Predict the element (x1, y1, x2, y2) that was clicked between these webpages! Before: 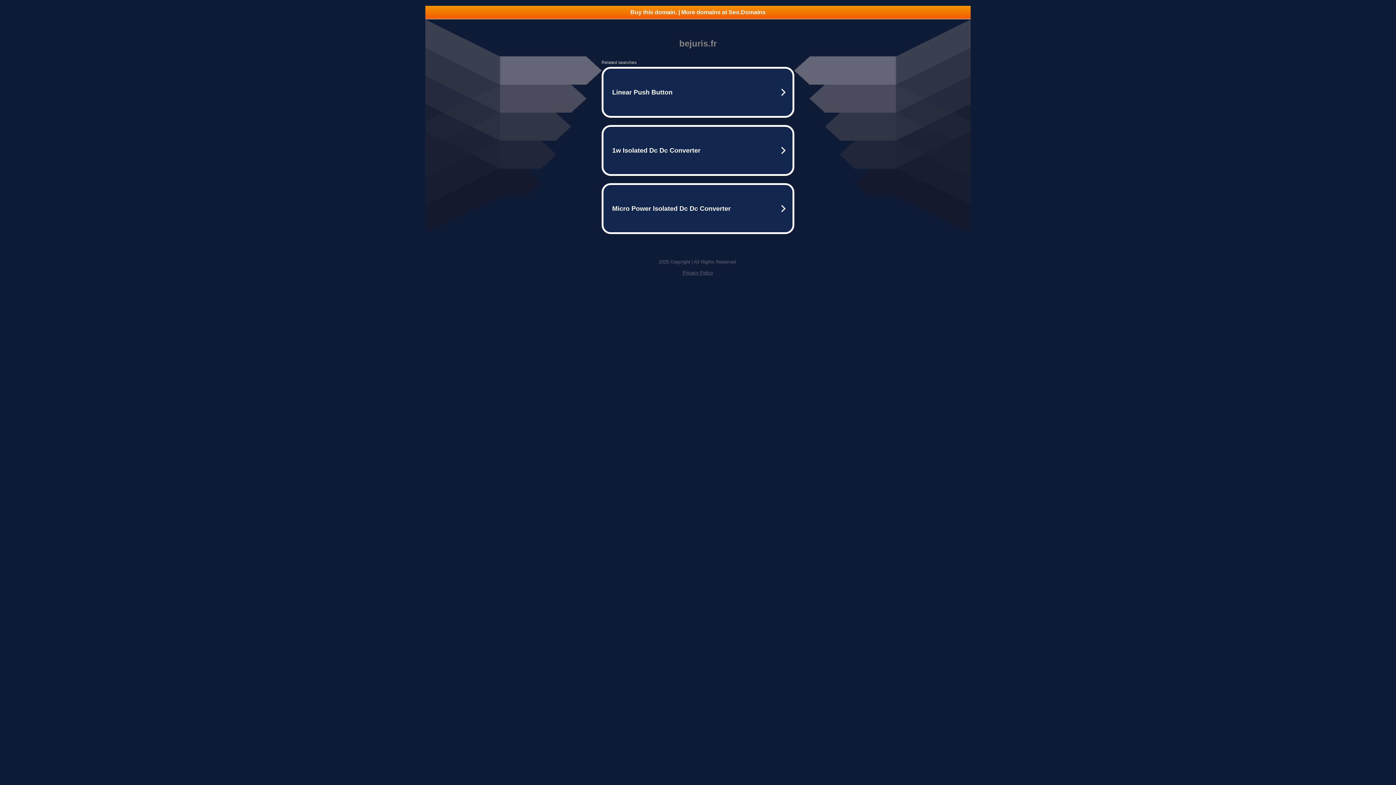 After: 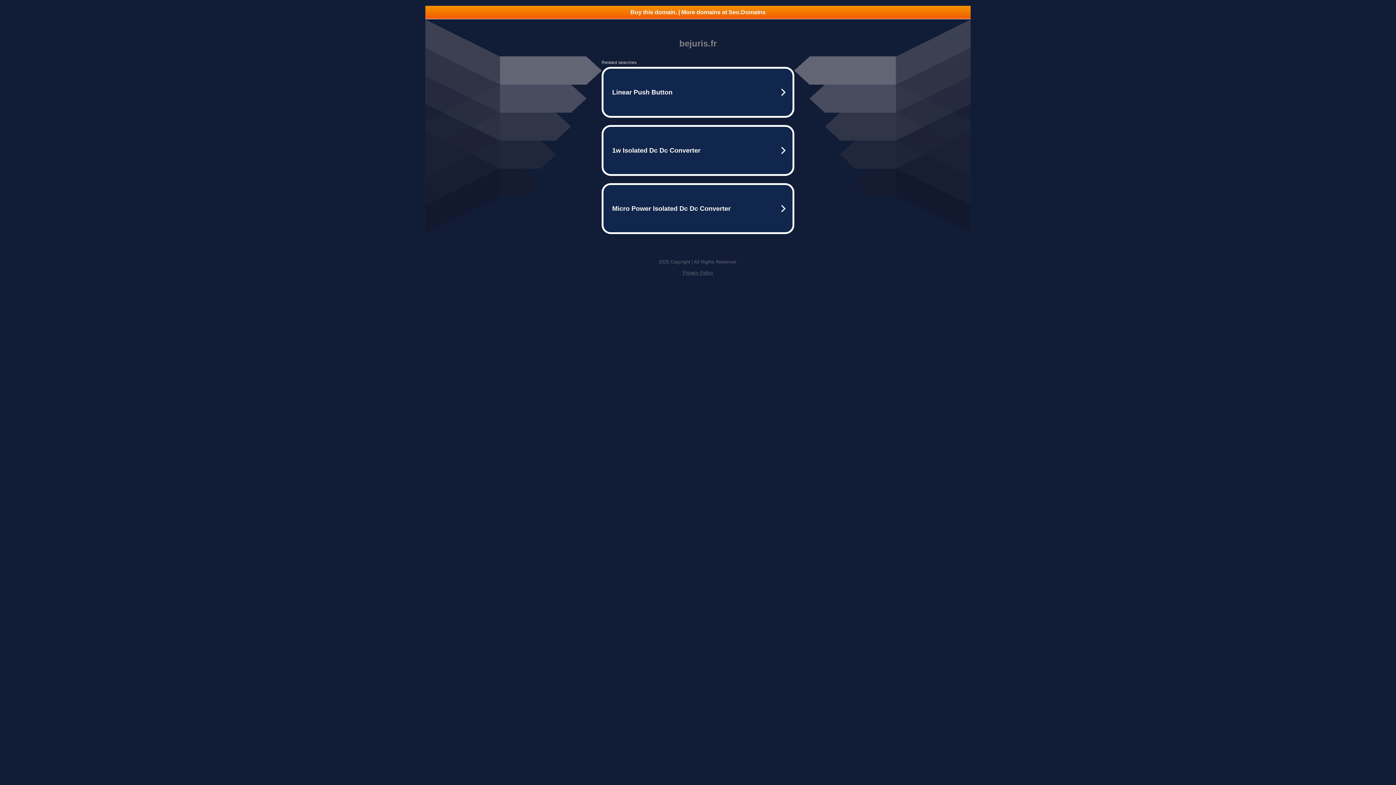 Action: label: Buy this domain. | More domains at Seo.Domains bbox: (425, 5, 970, 18)